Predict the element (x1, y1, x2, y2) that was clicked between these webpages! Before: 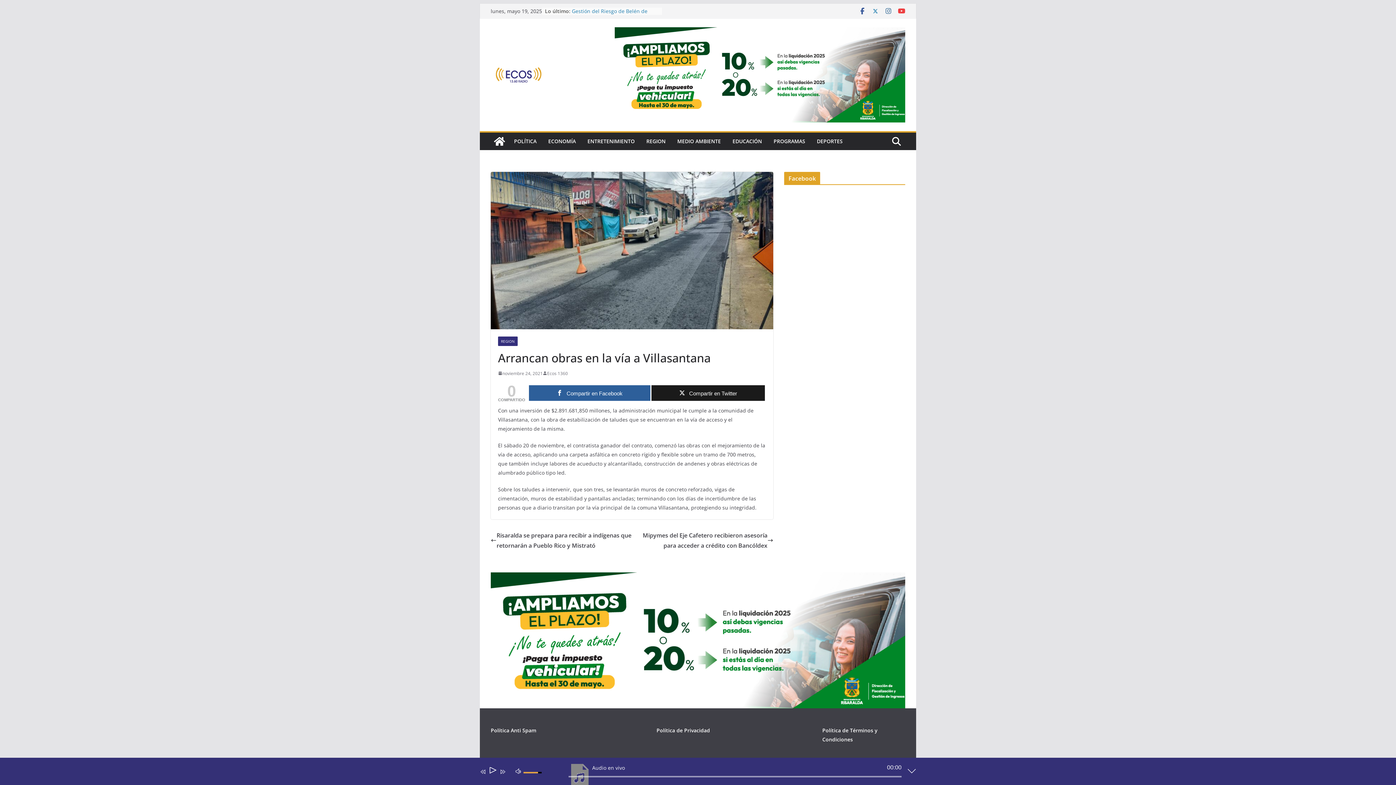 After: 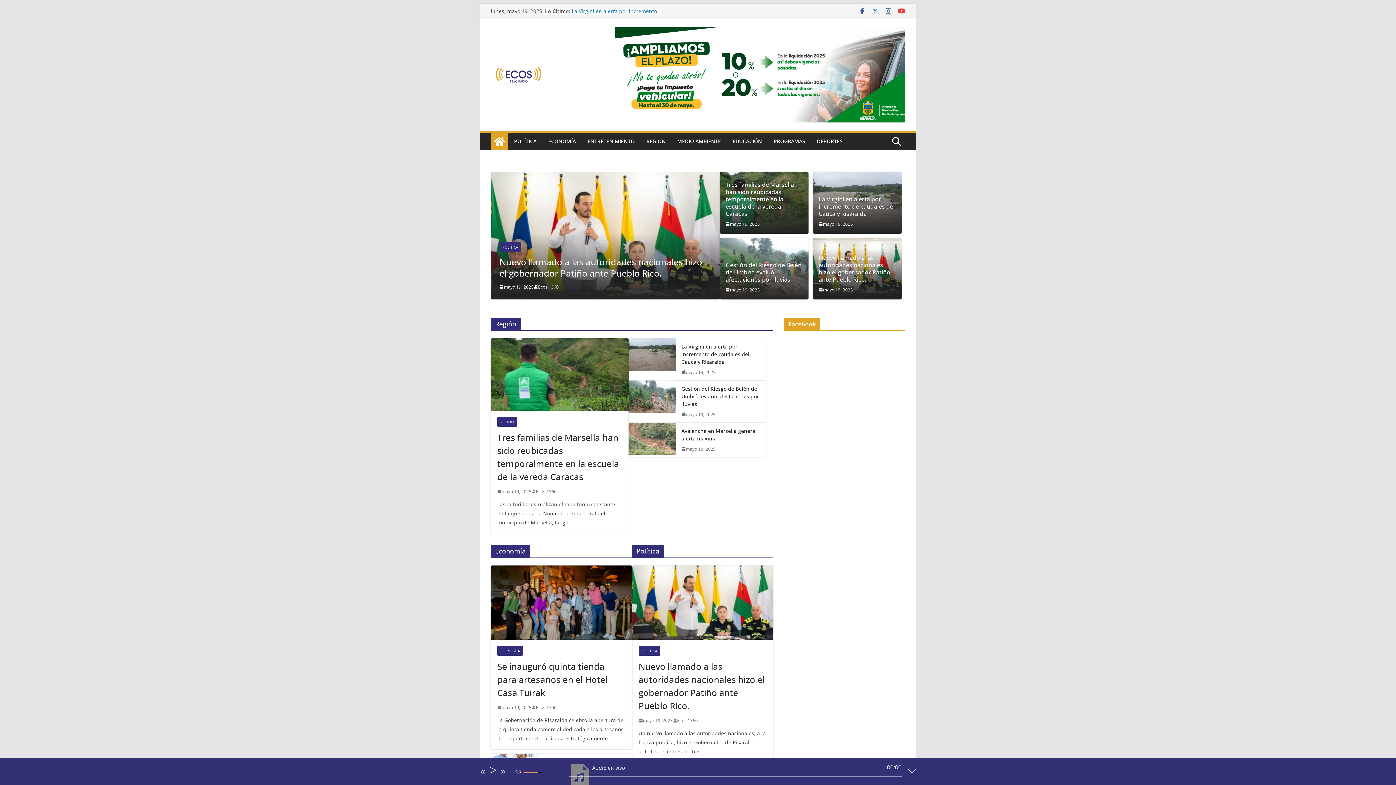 Action: bbox: (490, 132, 508, 150)